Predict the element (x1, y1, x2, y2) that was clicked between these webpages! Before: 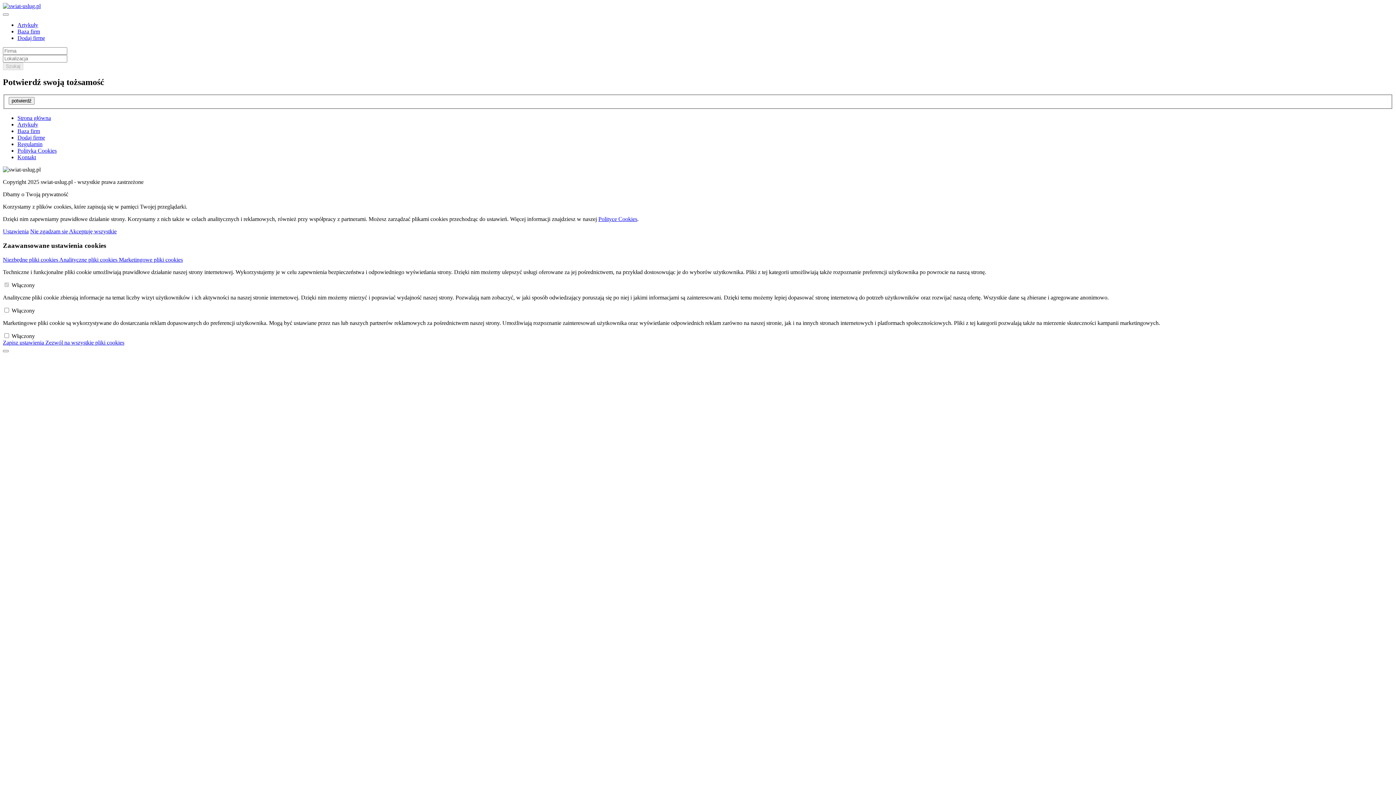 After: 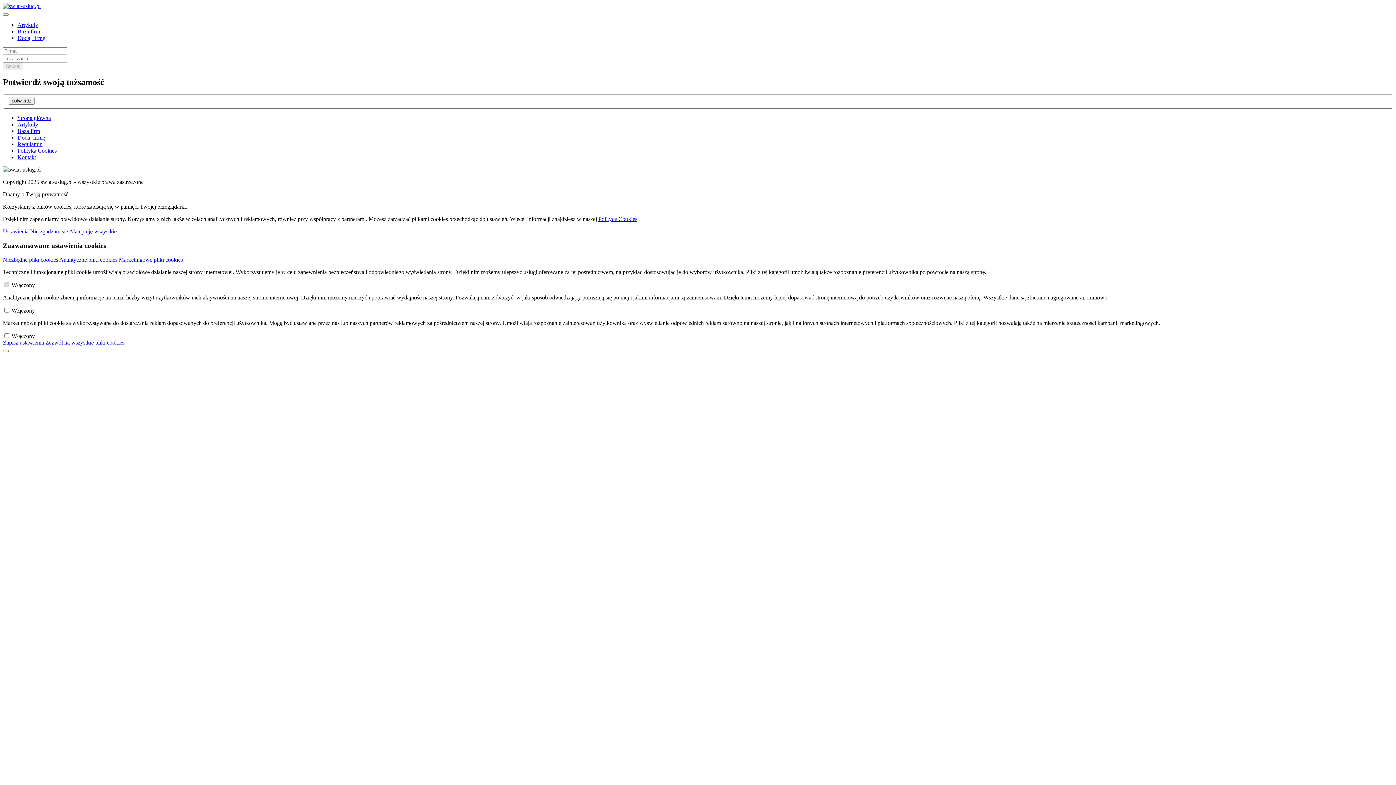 Action: bbox: (2, 2, 40, 9)